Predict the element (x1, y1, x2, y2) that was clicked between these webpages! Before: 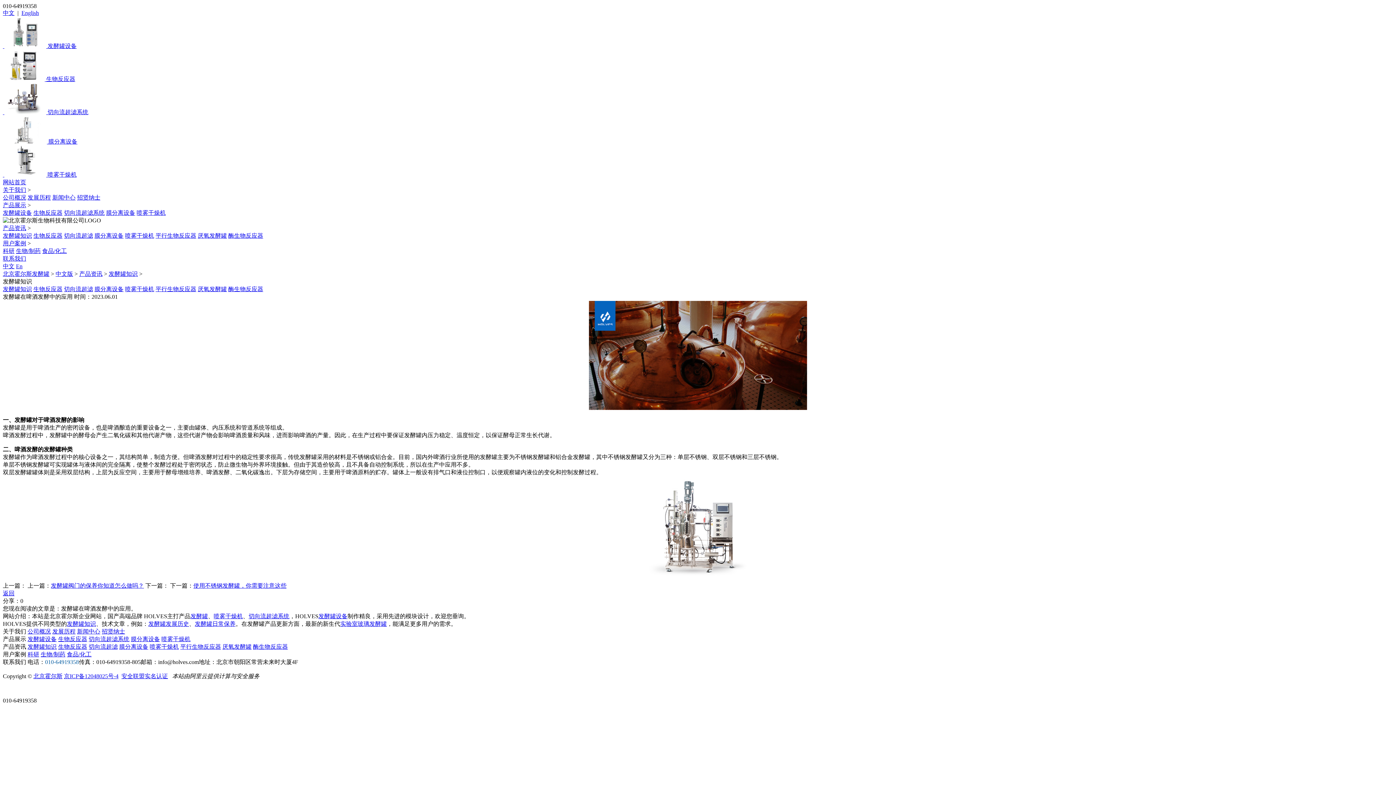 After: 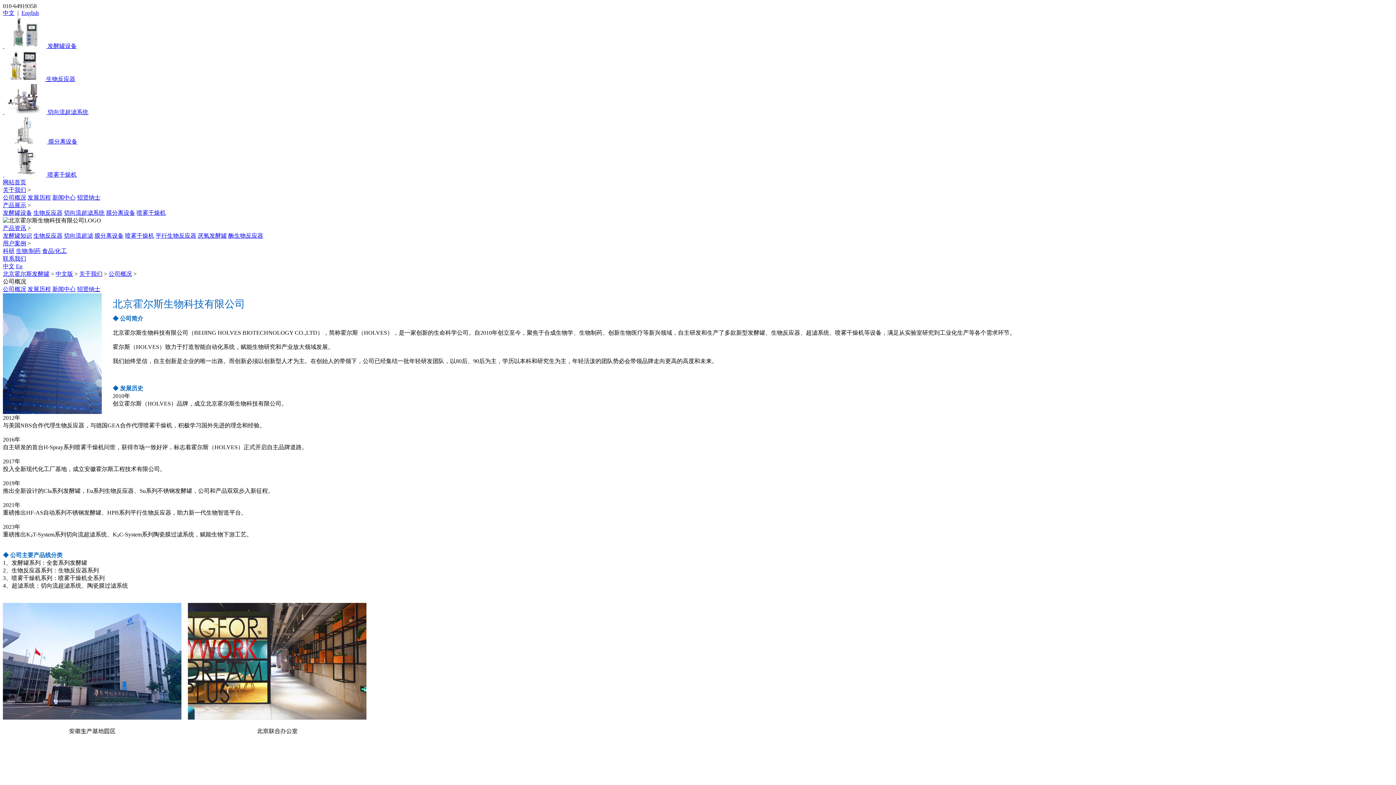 Action: bbox: (2, 186, 26, 193) label: 关于我们